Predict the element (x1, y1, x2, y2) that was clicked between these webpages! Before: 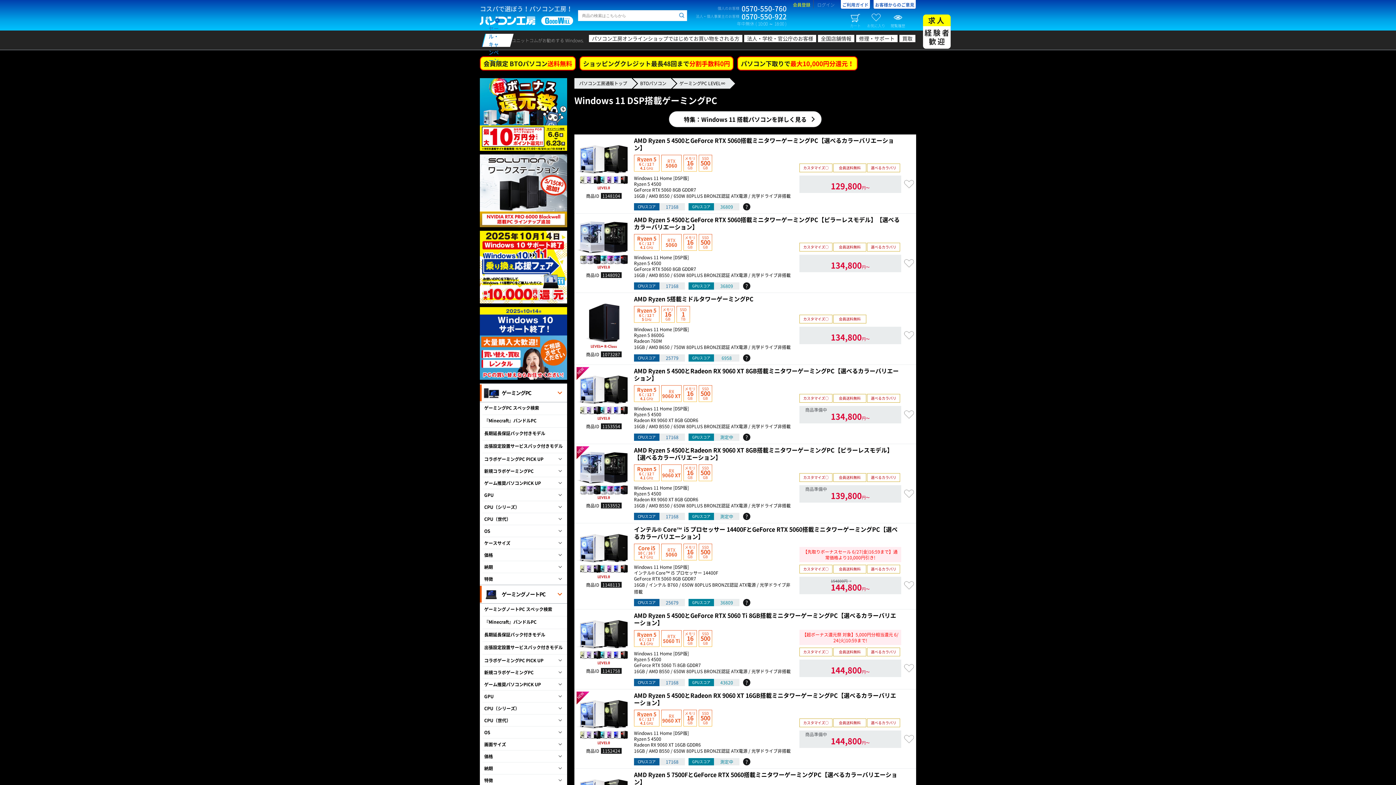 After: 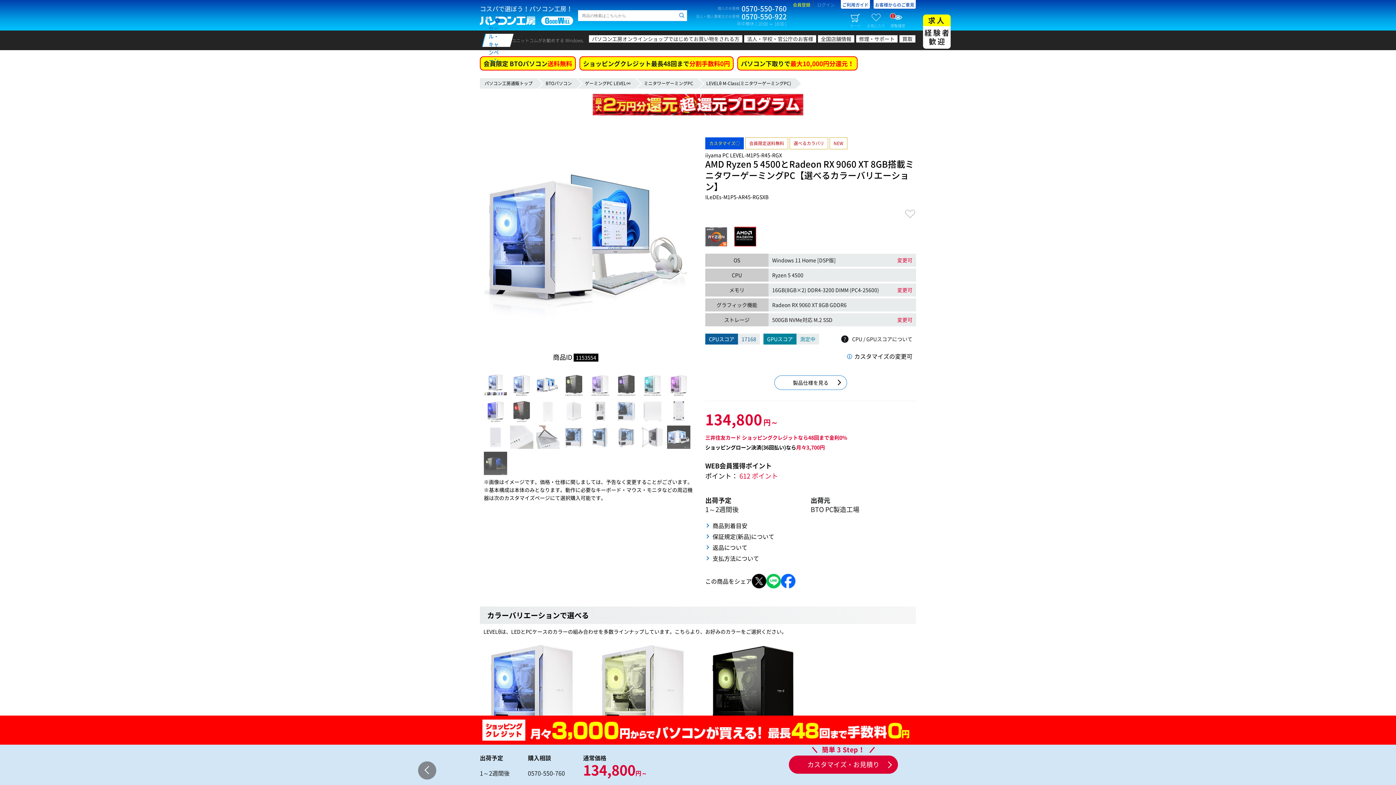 Action: bbox: (634, 367, 901, 432) label: AMD Ryzen 5 4500とRadeon RX 9060 XT 8GB搭載ミニタワーゲーミングPC【選べるカラーバリエーション】

Ryzen 5

6C / 

12T

4.1GHz

RX
9060 XT

メモリ
16
GB

SSD
500
GB

Windows 11 Home [DSP版]
Ryzen 5 4500
Radeon RX 9060 XT 8GB GDDR6
16GB / AMD B550 / 650W 80PLUS BRONZE認証 ATX電源 / 光学ドライブ非搭載
カスタマイズ○
会員送料無料
選べるカラバリ

この商品をお気に入り登録

商品準備中

 

134,800円〜